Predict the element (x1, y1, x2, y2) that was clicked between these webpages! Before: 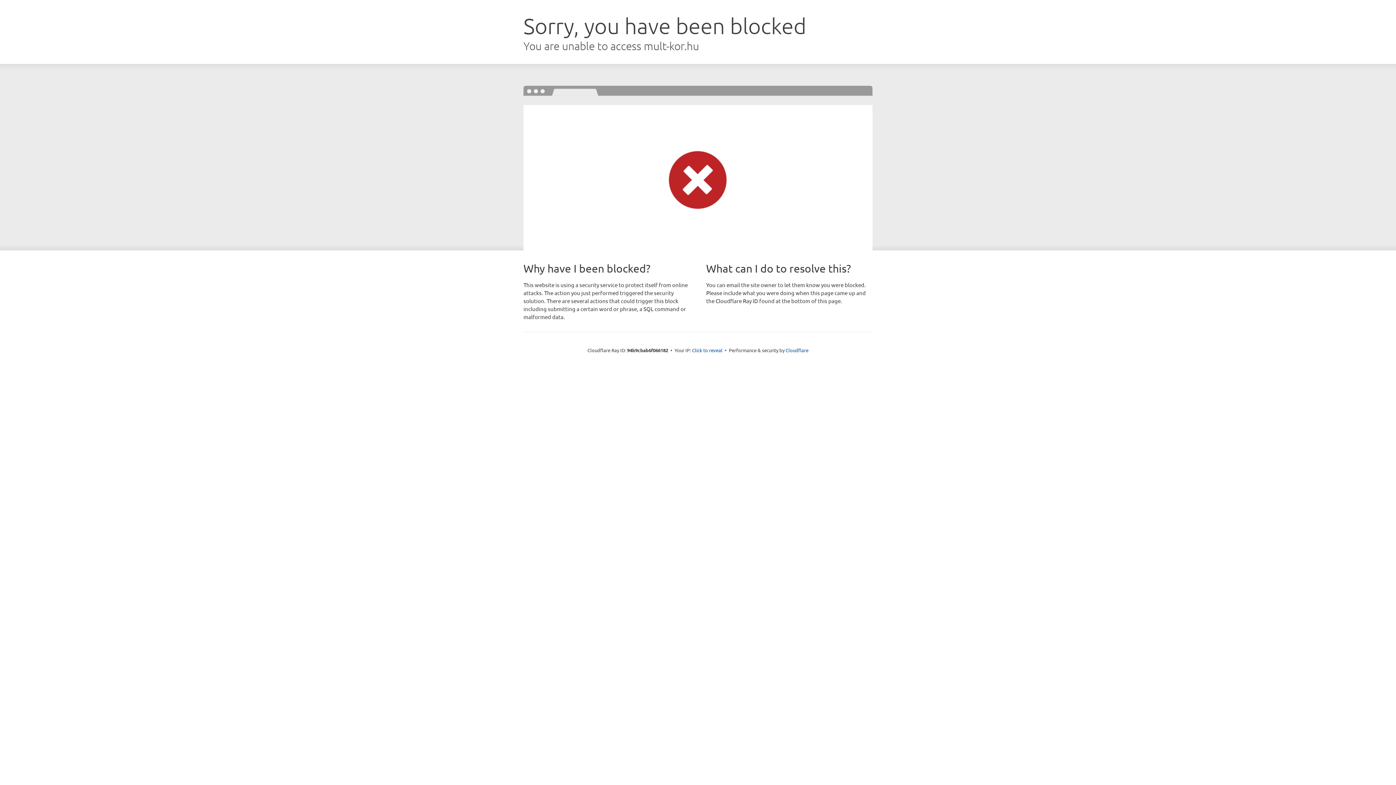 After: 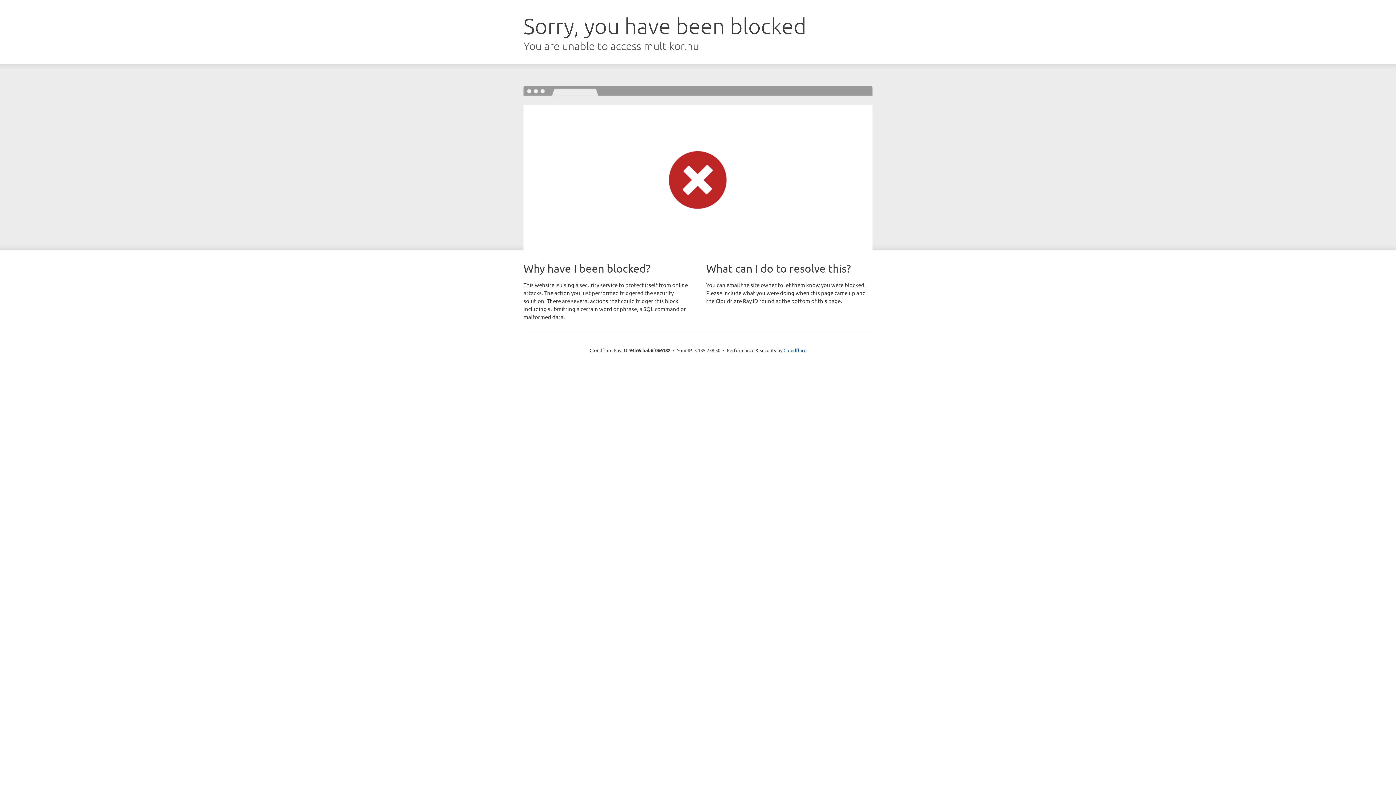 Action: bbox: (692, 346, 722, 353) label: Click to reveal